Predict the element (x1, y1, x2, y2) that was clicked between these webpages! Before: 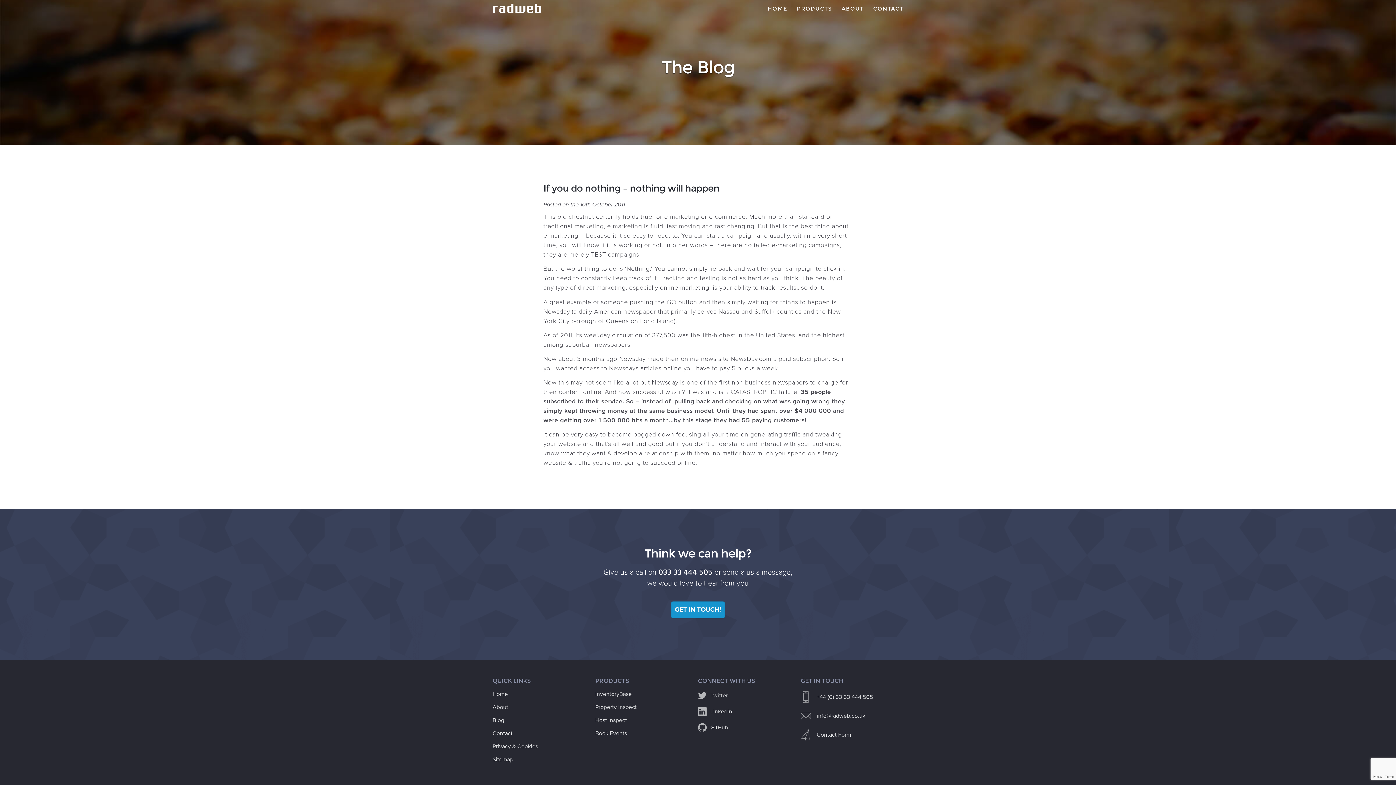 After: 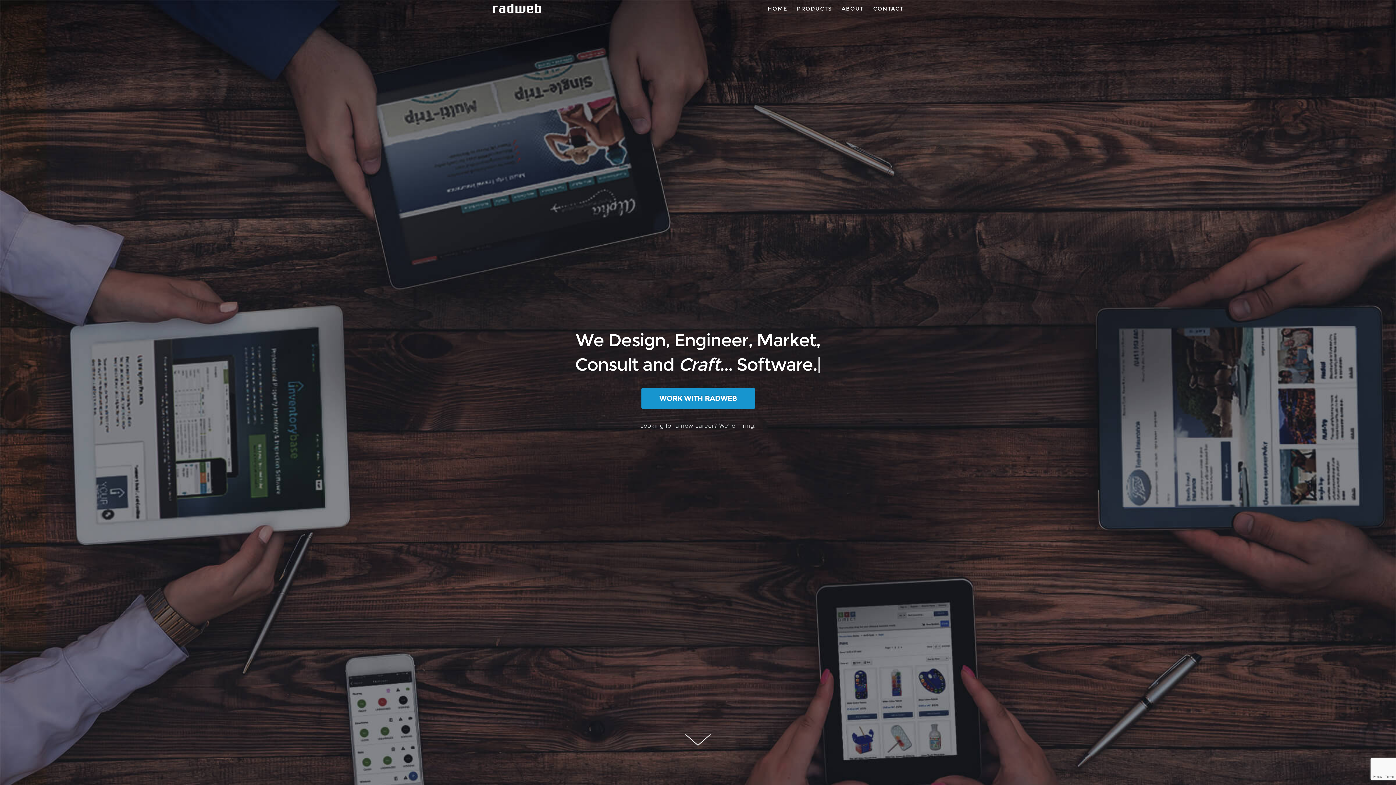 Action: bbox: (768, 1, 787, 15) label: HOME